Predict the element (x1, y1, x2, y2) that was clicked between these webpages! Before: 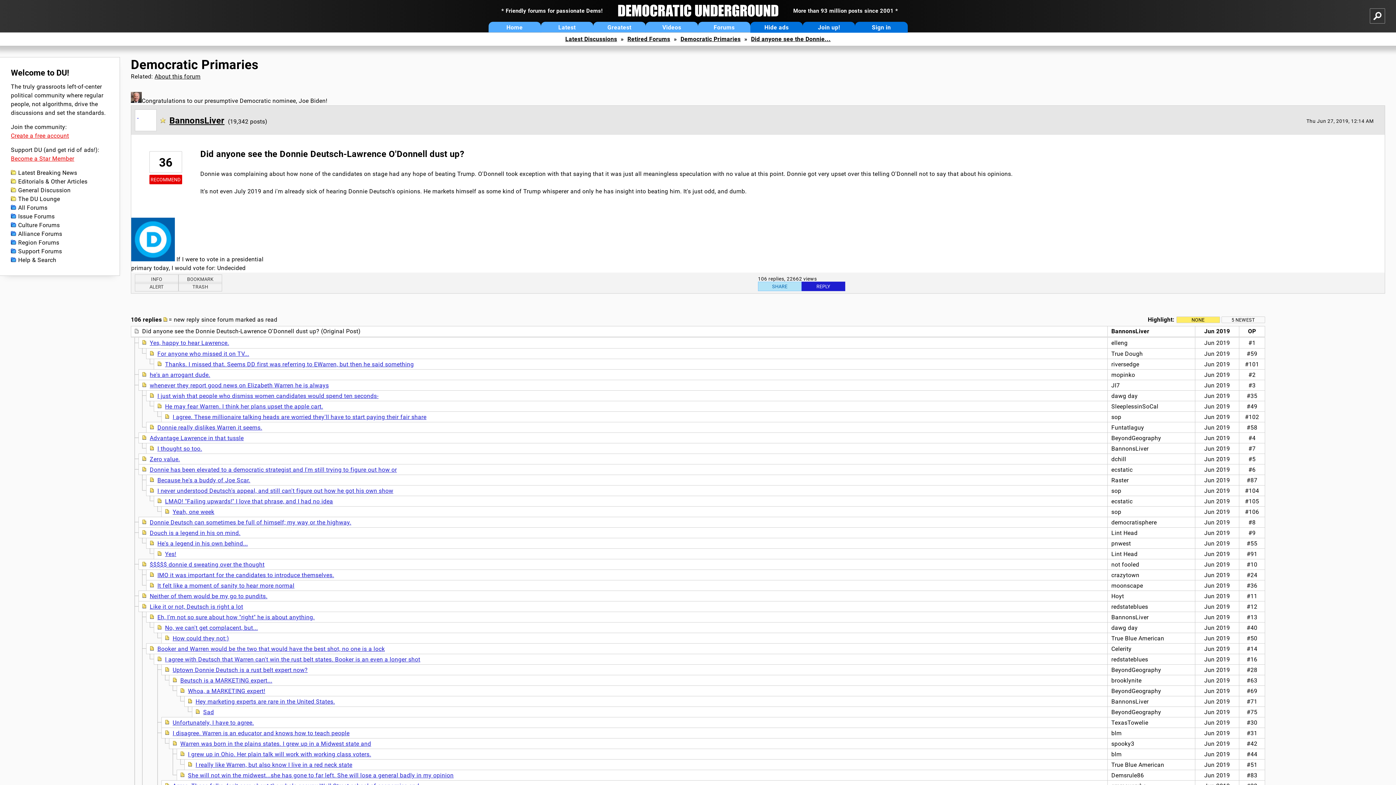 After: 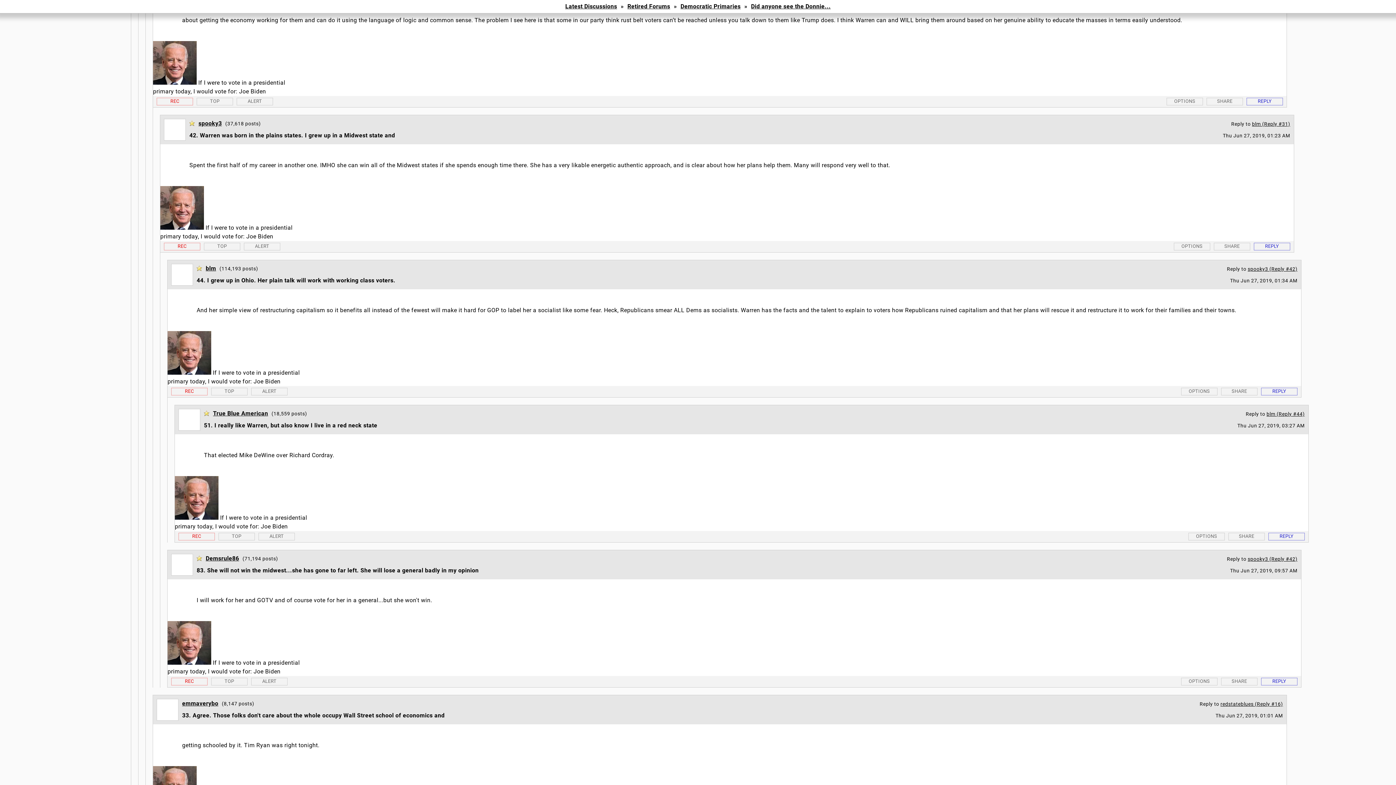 Action: label: Warren was born in the plains states. I grew up in a Midwest state and bbox: (180, 740, 371, 747)